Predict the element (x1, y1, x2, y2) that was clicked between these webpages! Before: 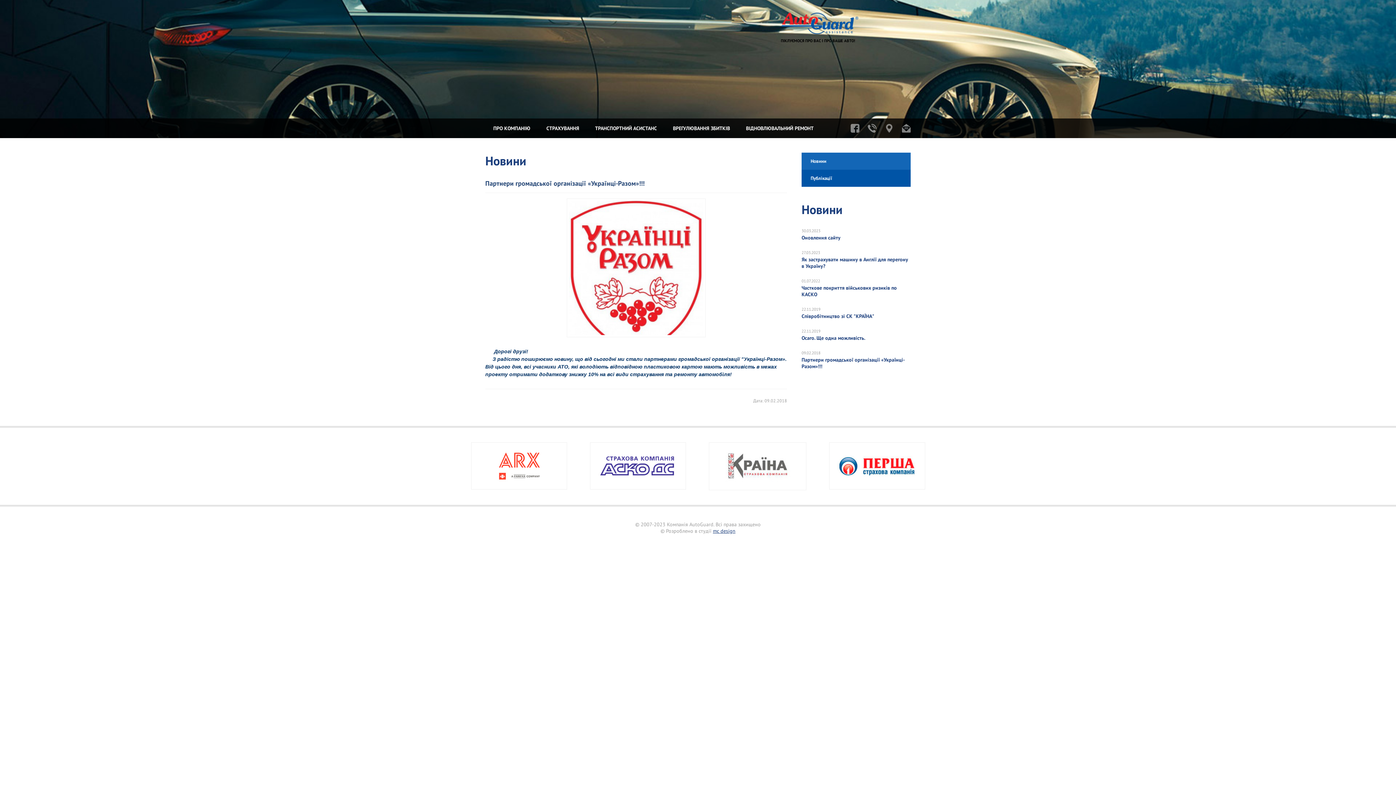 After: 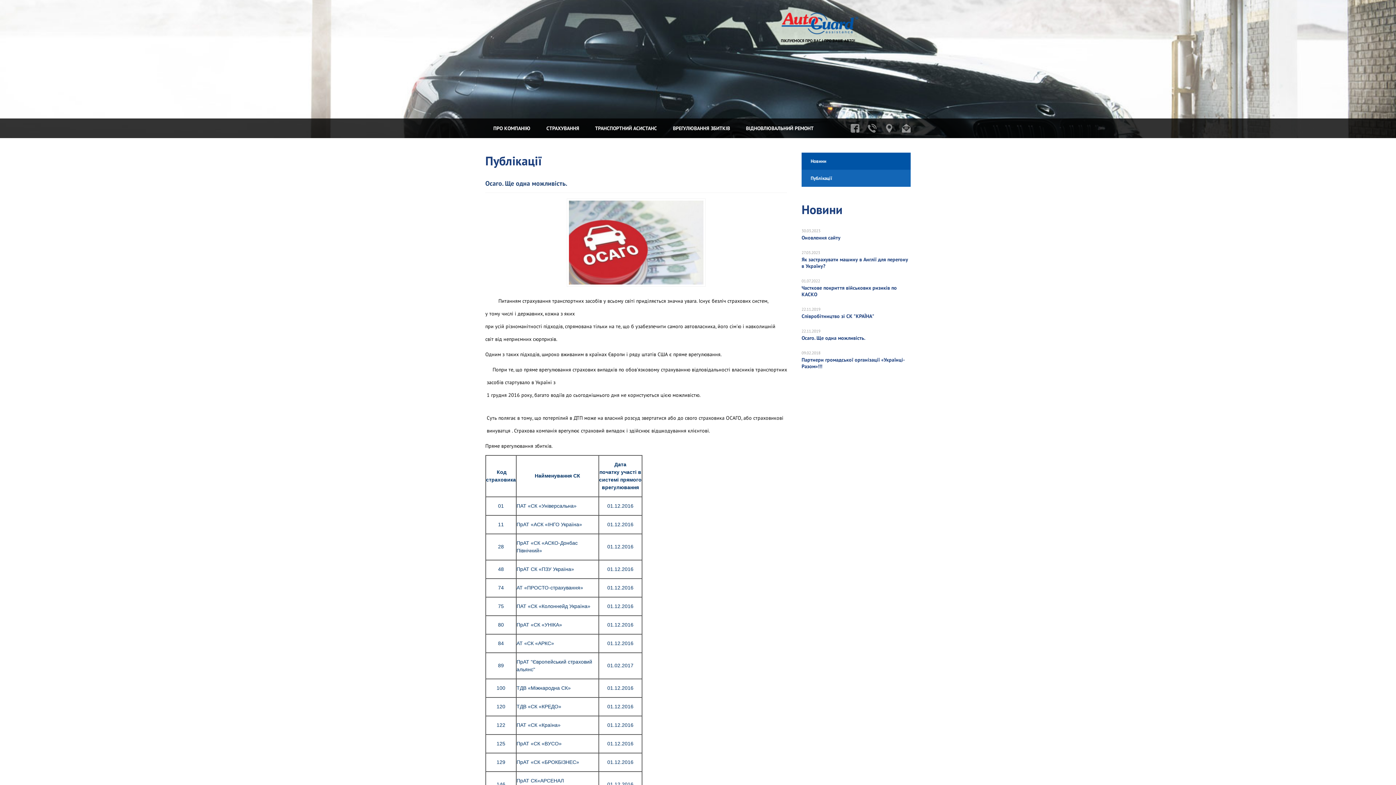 Action: label: 22.11.2019
Осаго. Ще одна можливість. bbox: (801, 328, 910, 350)